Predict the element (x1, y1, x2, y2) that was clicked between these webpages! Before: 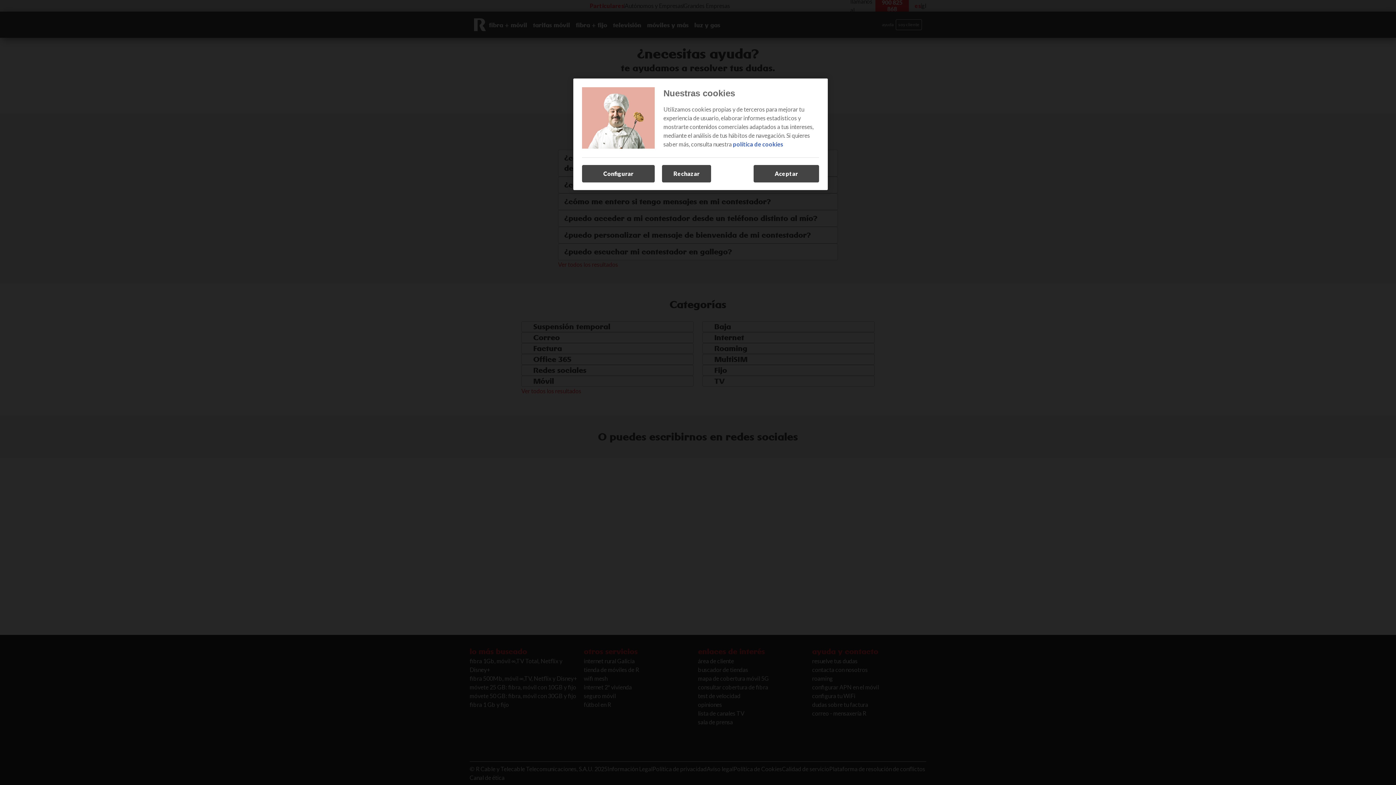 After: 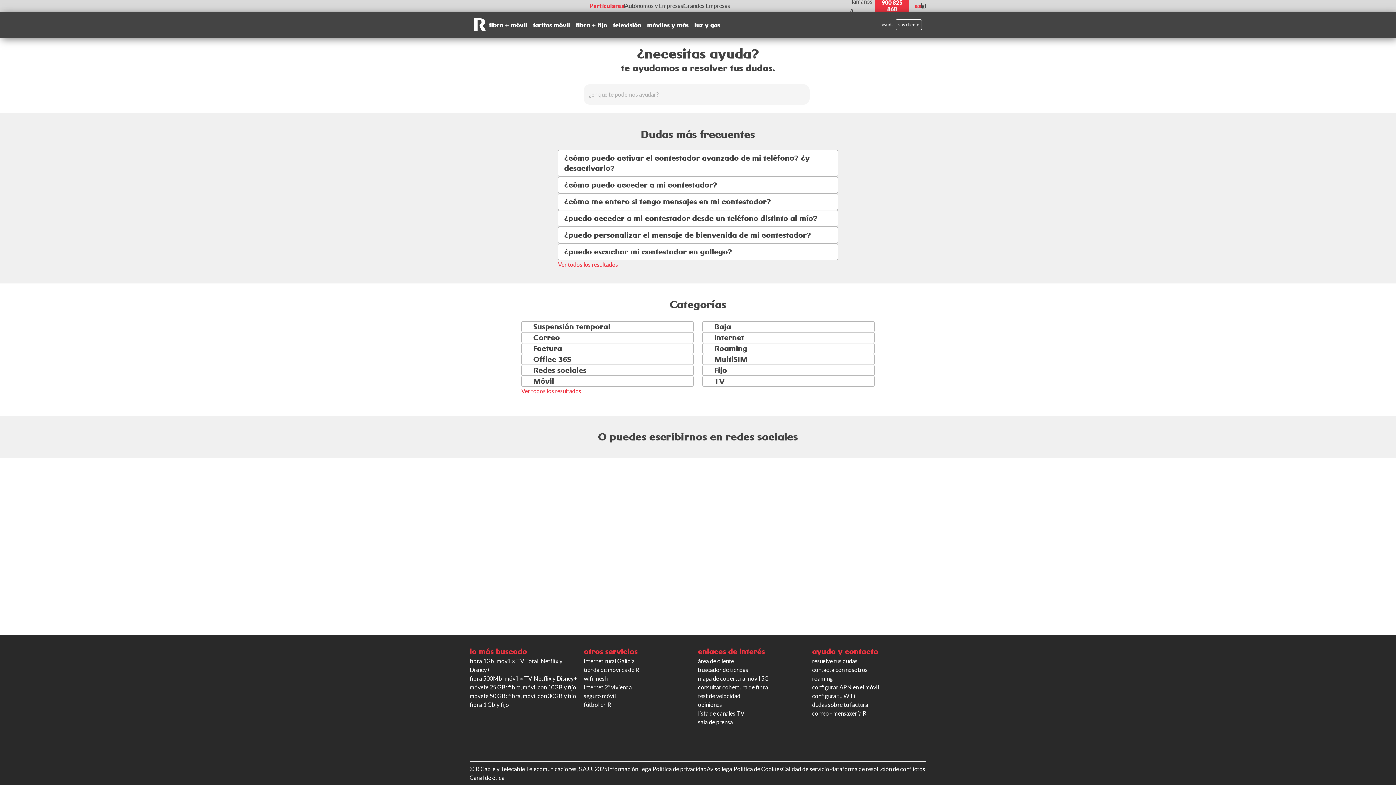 Action: bbox: (753, 165, 819, 182) label: Aceptar